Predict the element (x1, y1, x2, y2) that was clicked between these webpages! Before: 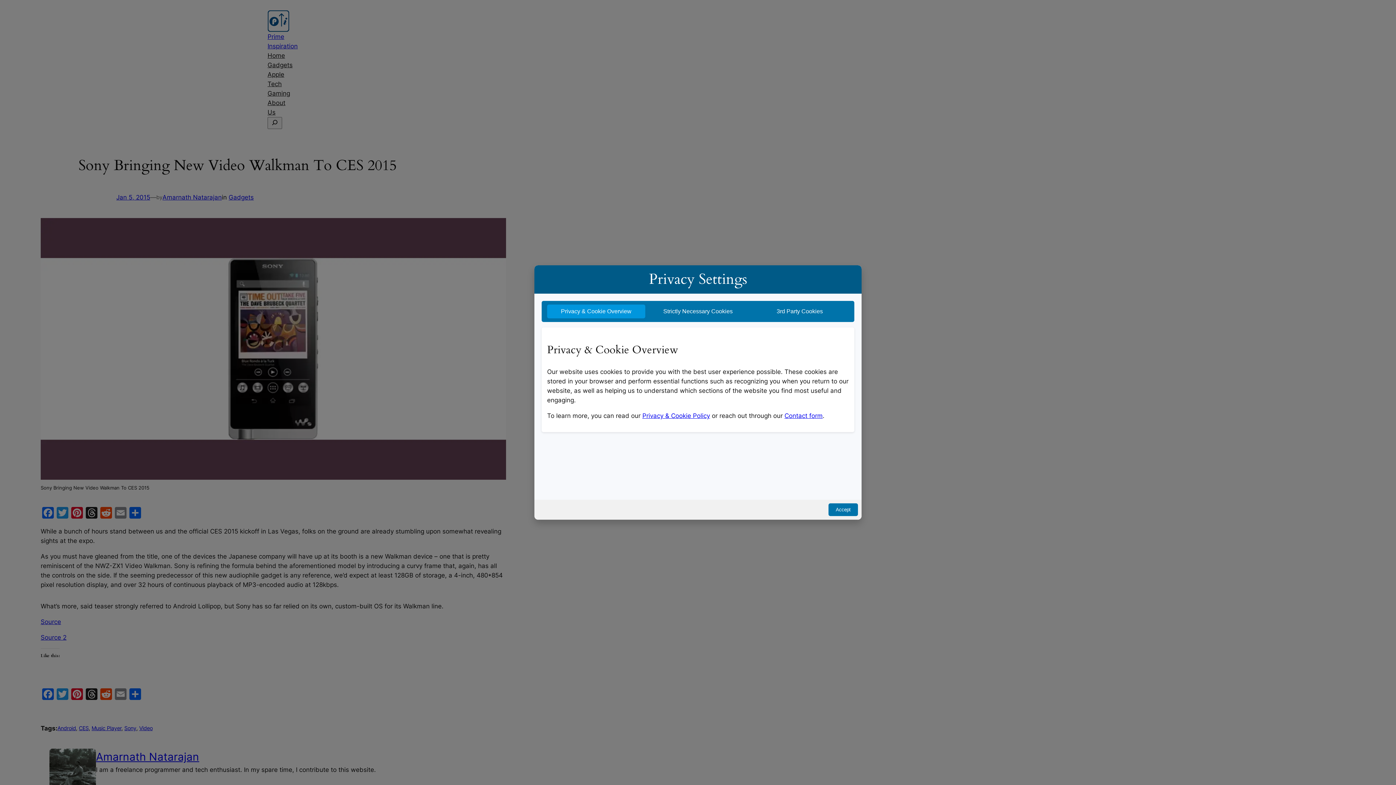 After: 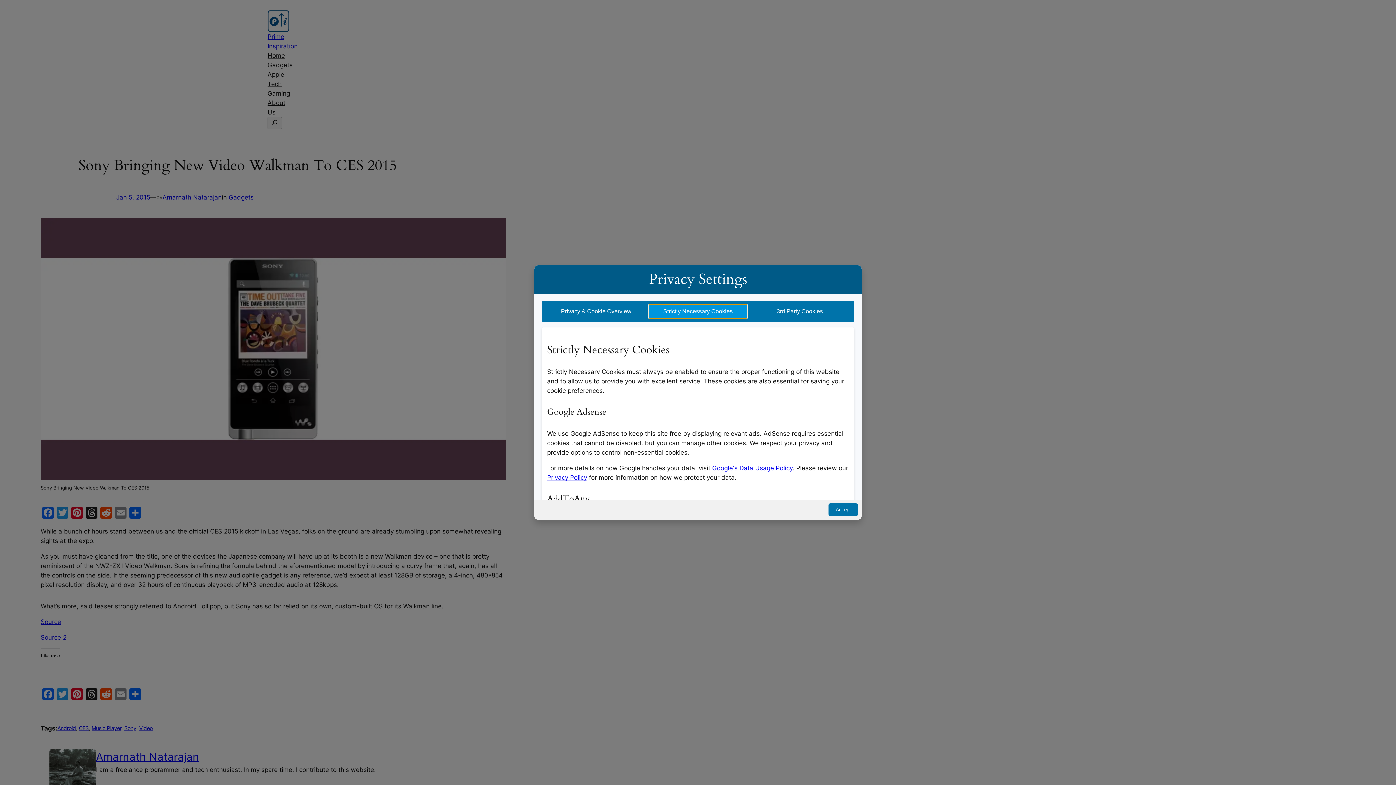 Action: label: Strictly Necessary Cookies bbox: (649, 304, 747, 318)